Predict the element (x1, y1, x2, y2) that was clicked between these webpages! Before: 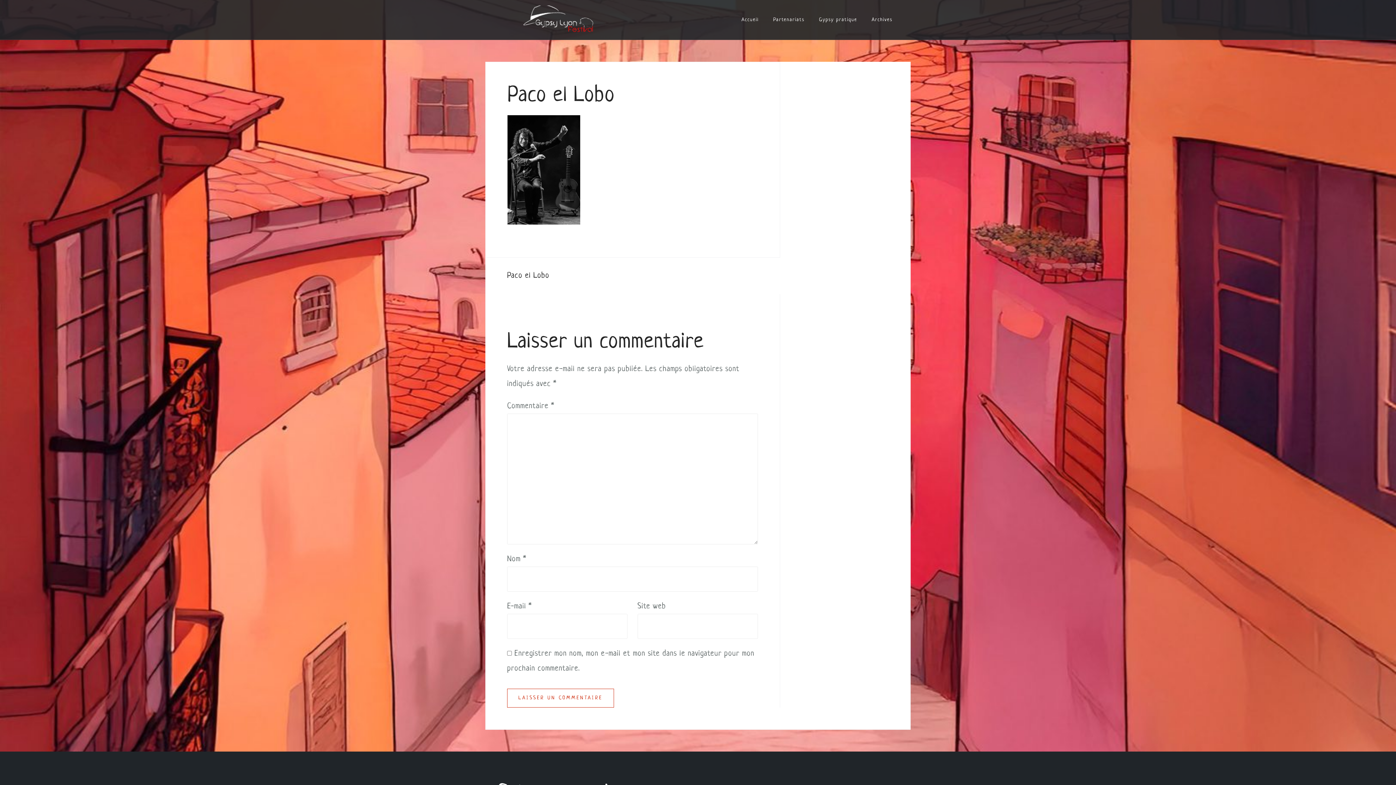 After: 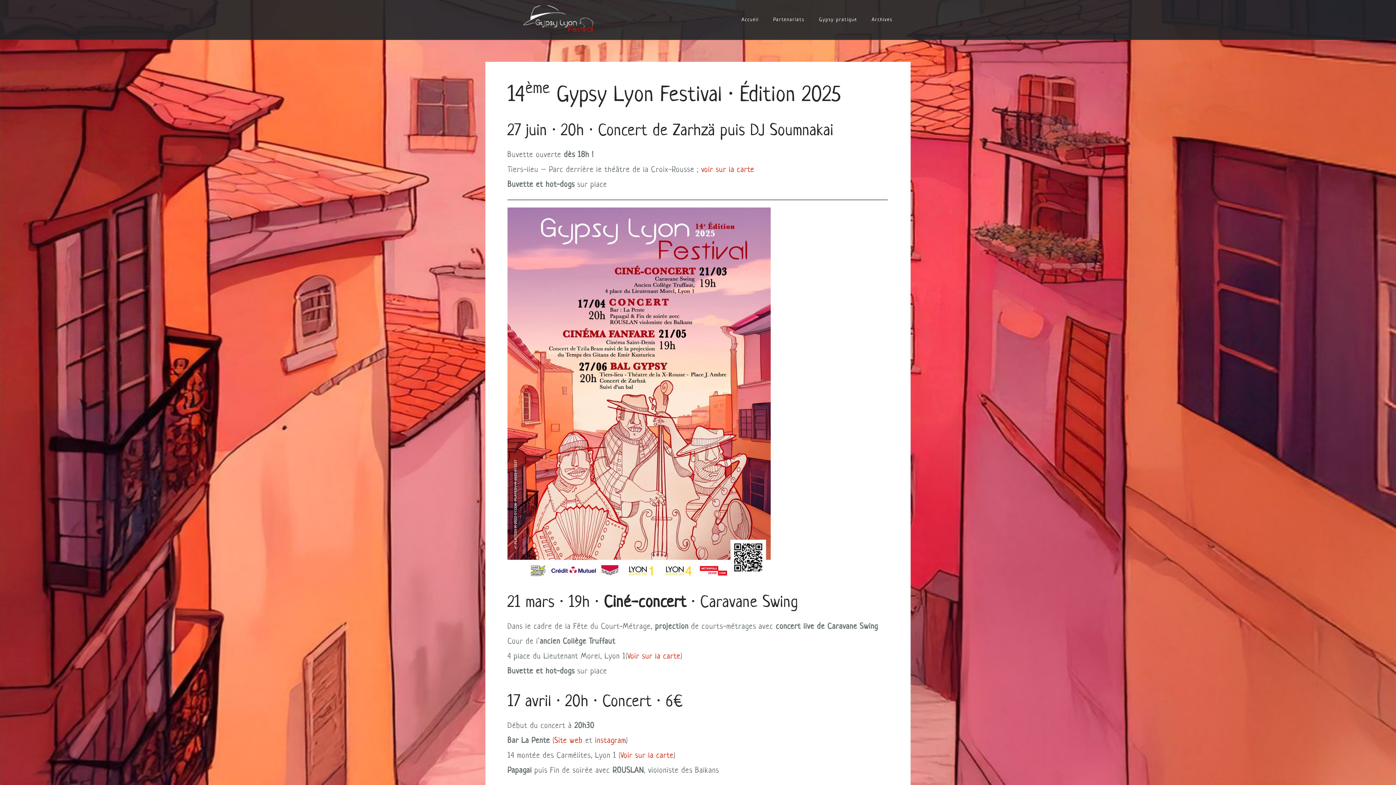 Action: label: Accueil bbox: (741, 14, 758, 25)